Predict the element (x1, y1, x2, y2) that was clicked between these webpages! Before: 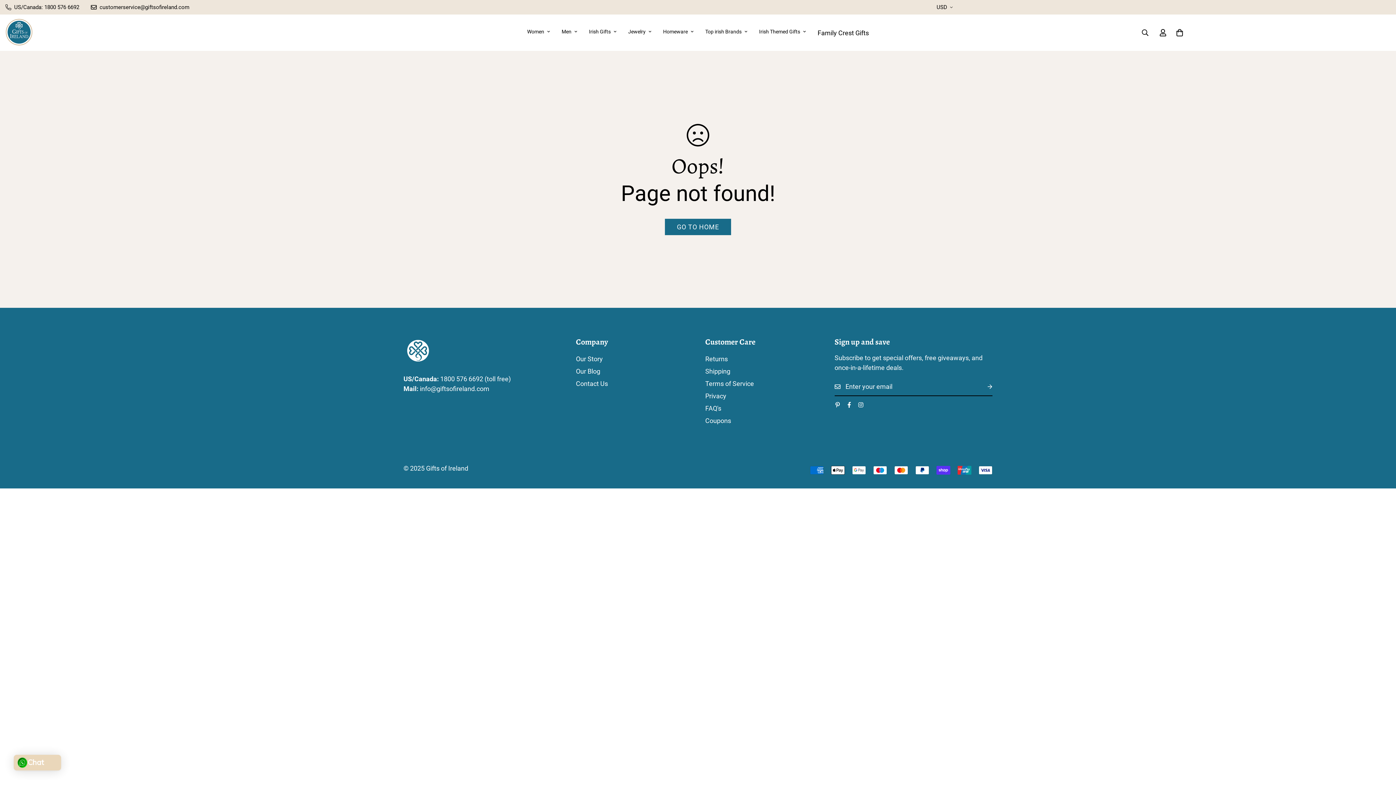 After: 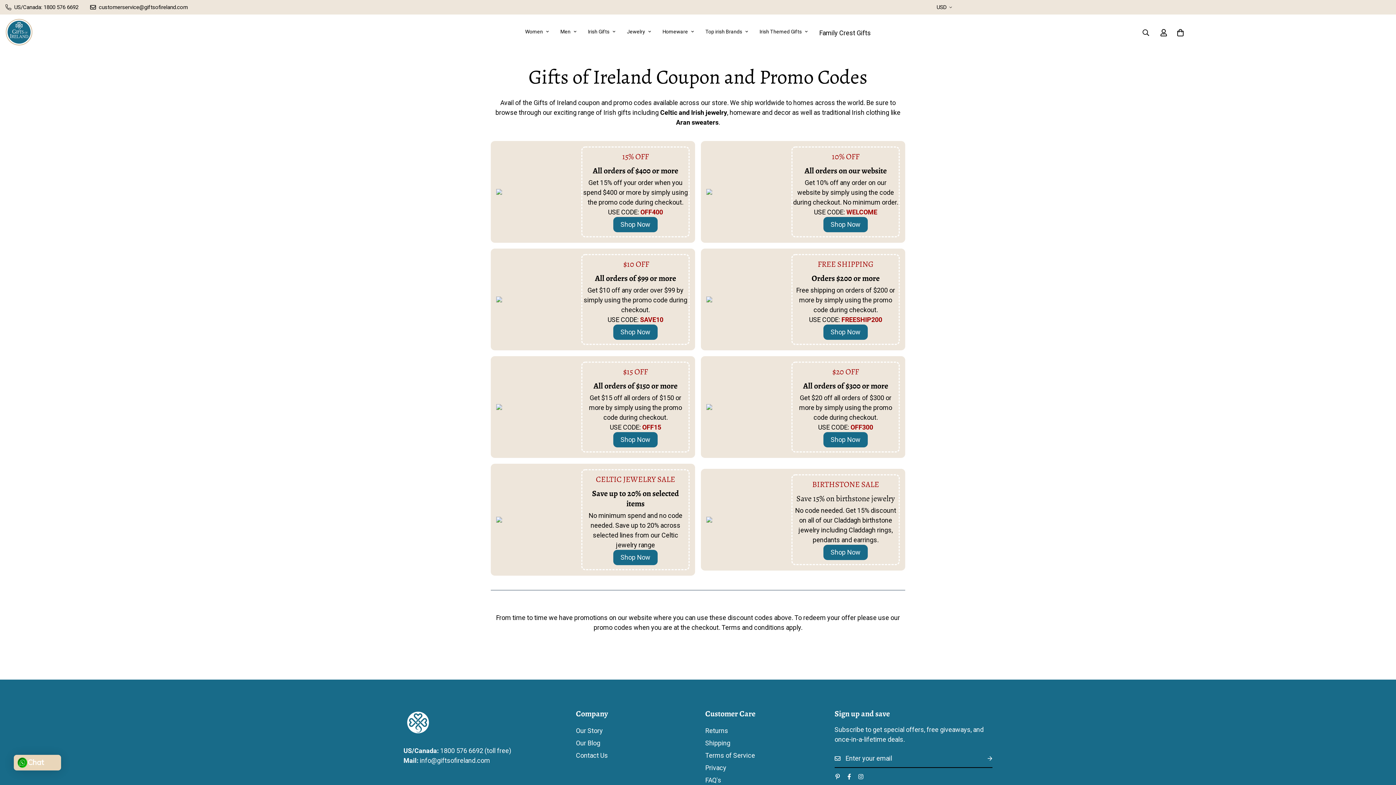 Action: bbox: (705, 417, 731, 424) label: Coupons